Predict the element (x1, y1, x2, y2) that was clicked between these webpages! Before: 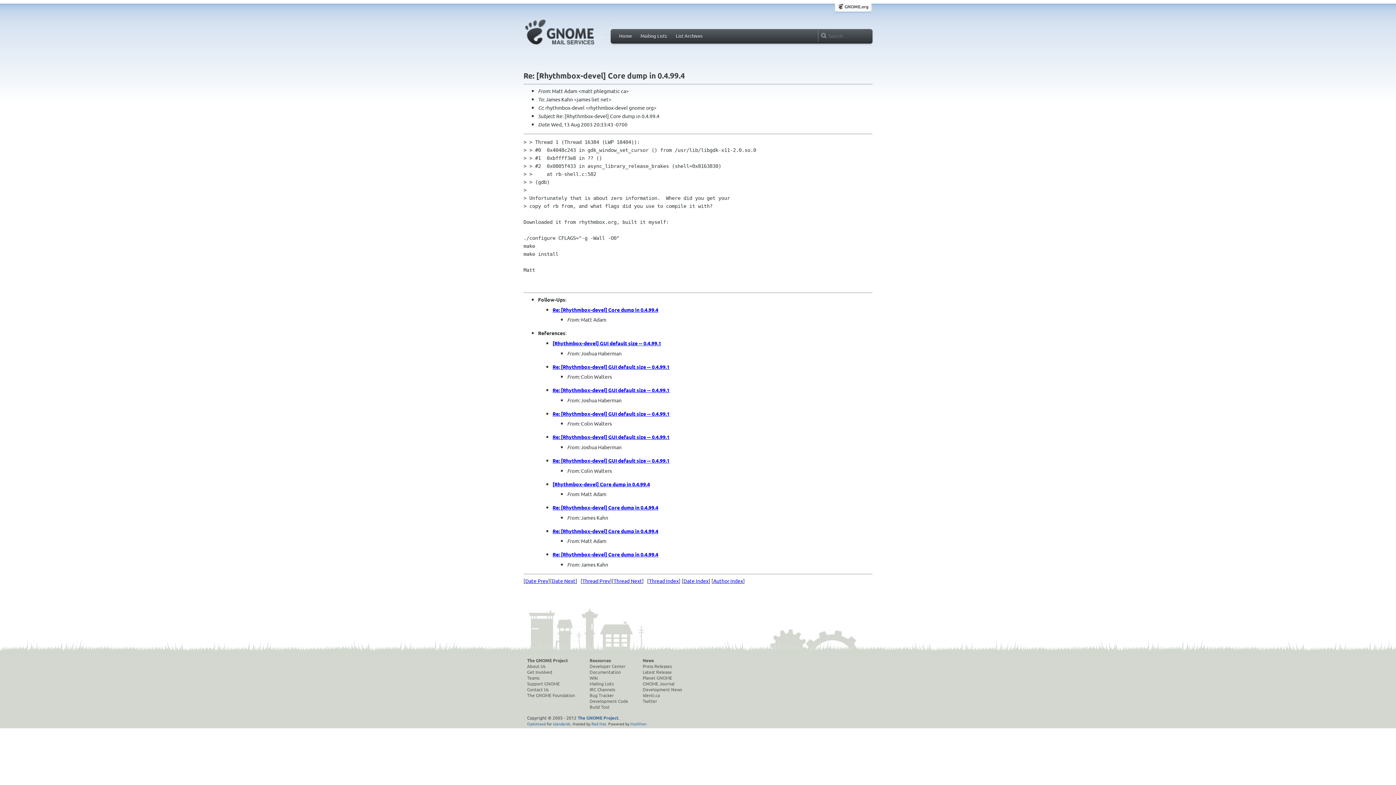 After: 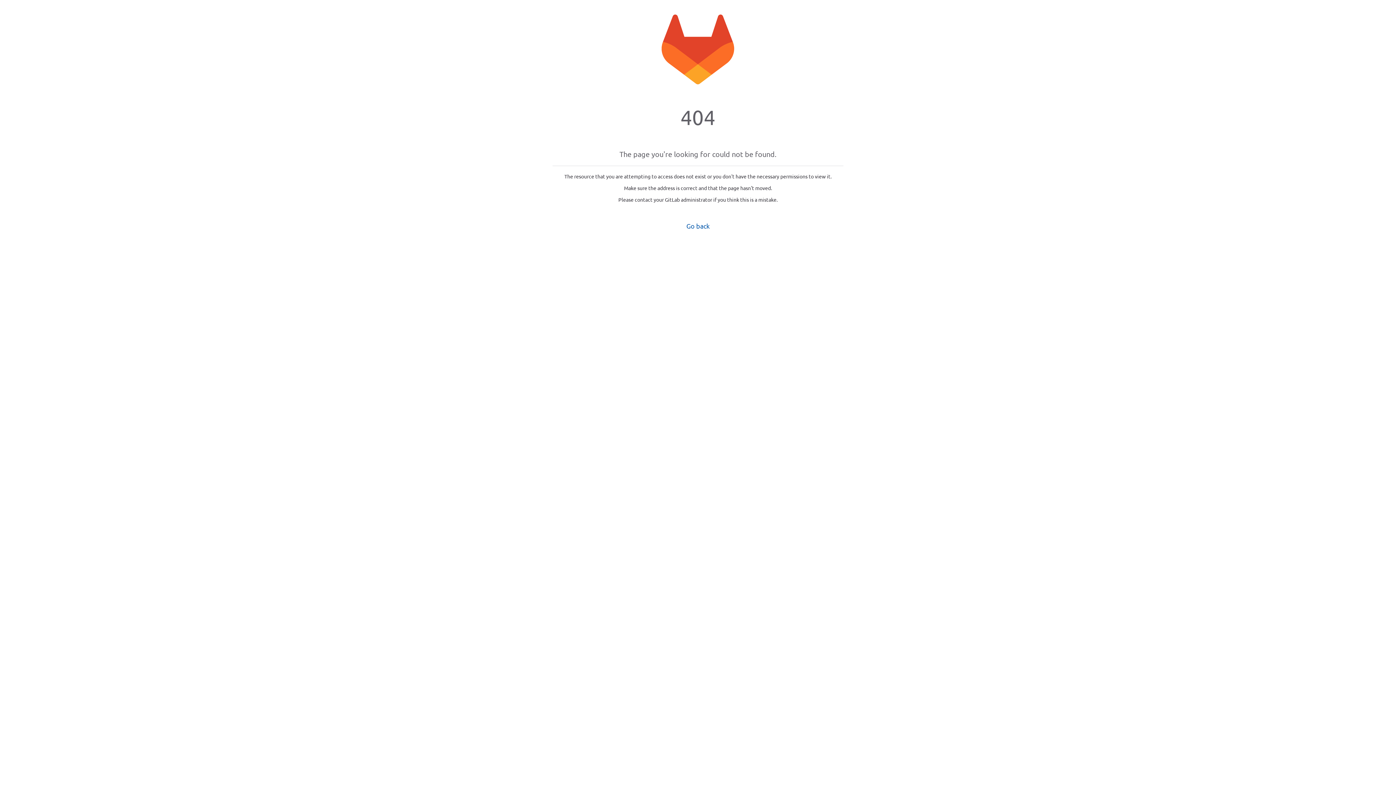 Action: label: News bbox: (642, 657, 682, 663)